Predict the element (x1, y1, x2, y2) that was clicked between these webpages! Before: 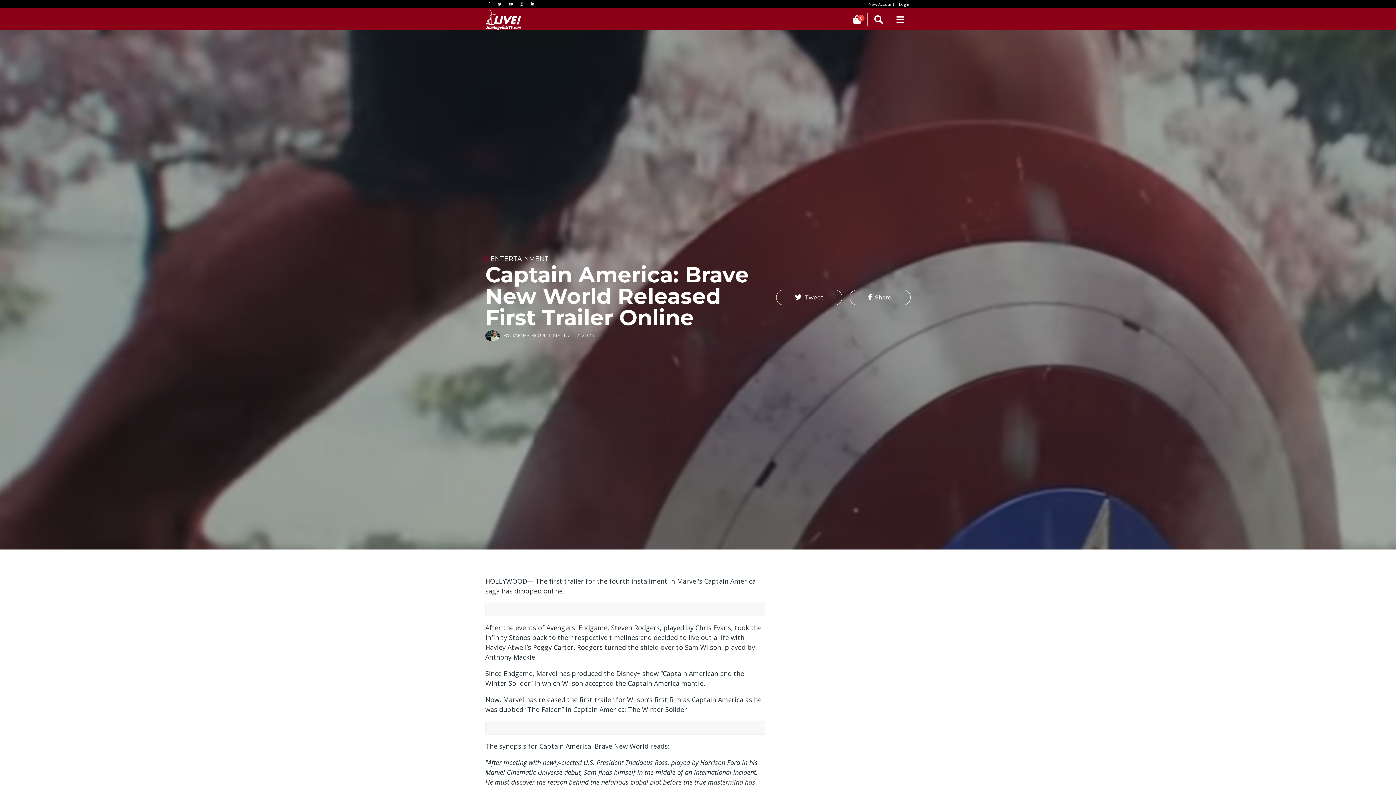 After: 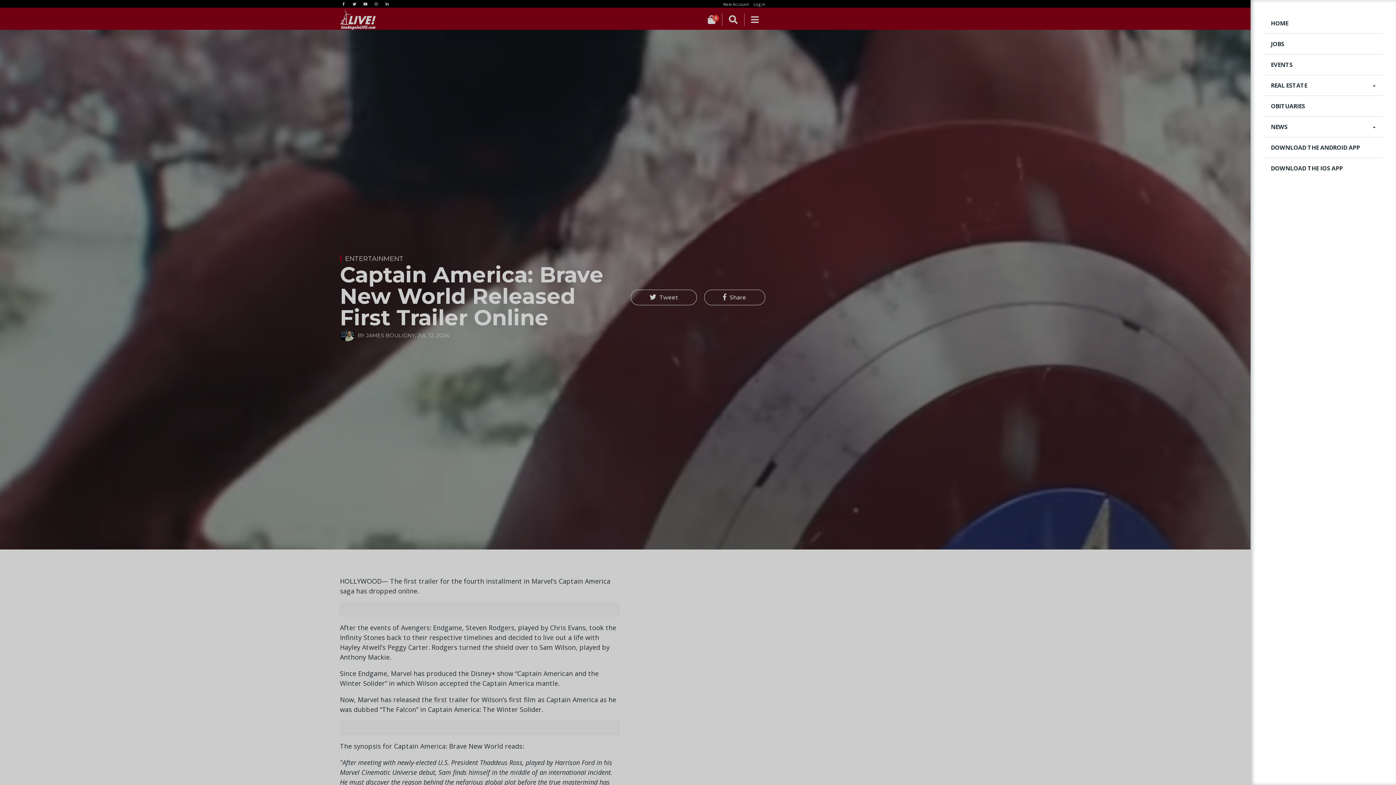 Action: bbox: (890, 13, 910, 25)